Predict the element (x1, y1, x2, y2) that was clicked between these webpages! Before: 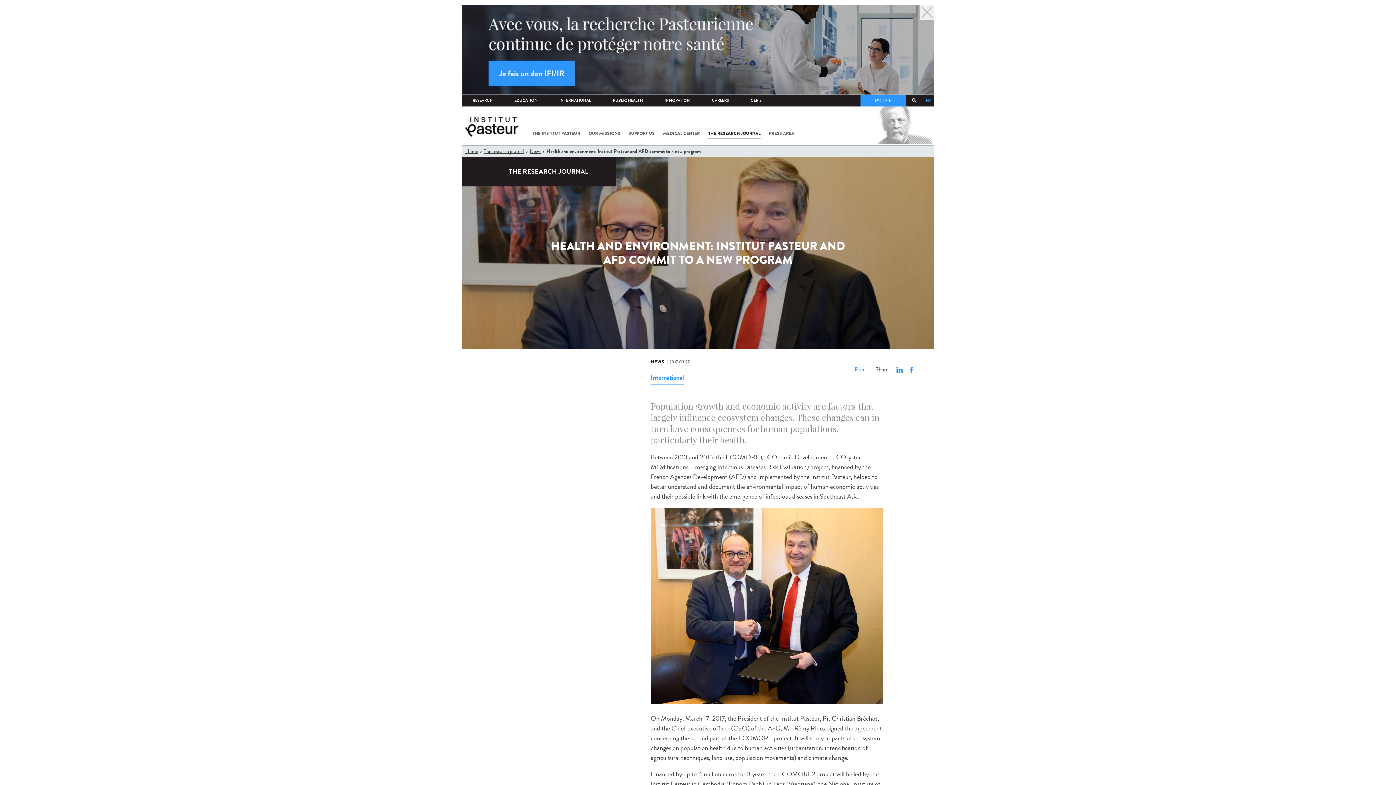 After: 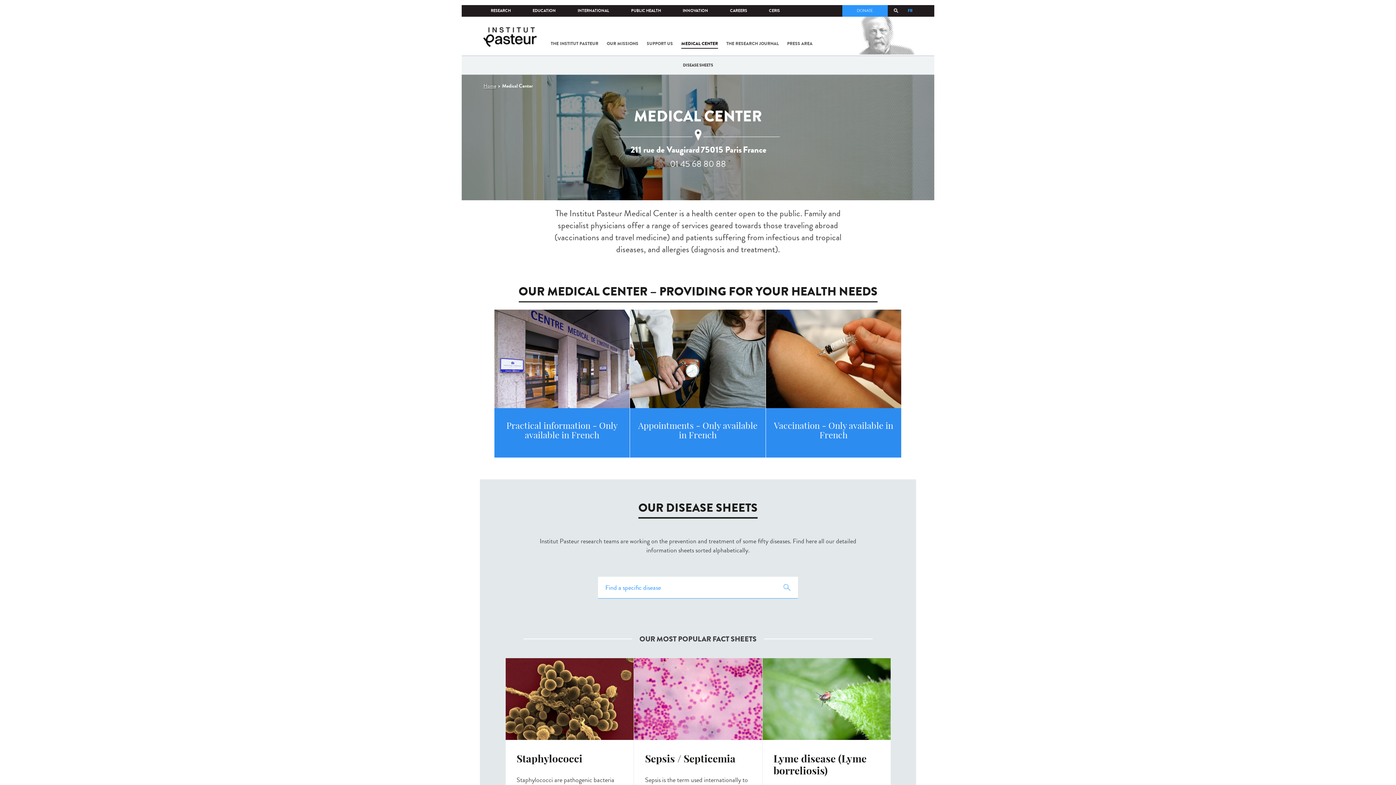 Action: bbox: (663, 128, 700, 138) label: MEDICAL CENTER